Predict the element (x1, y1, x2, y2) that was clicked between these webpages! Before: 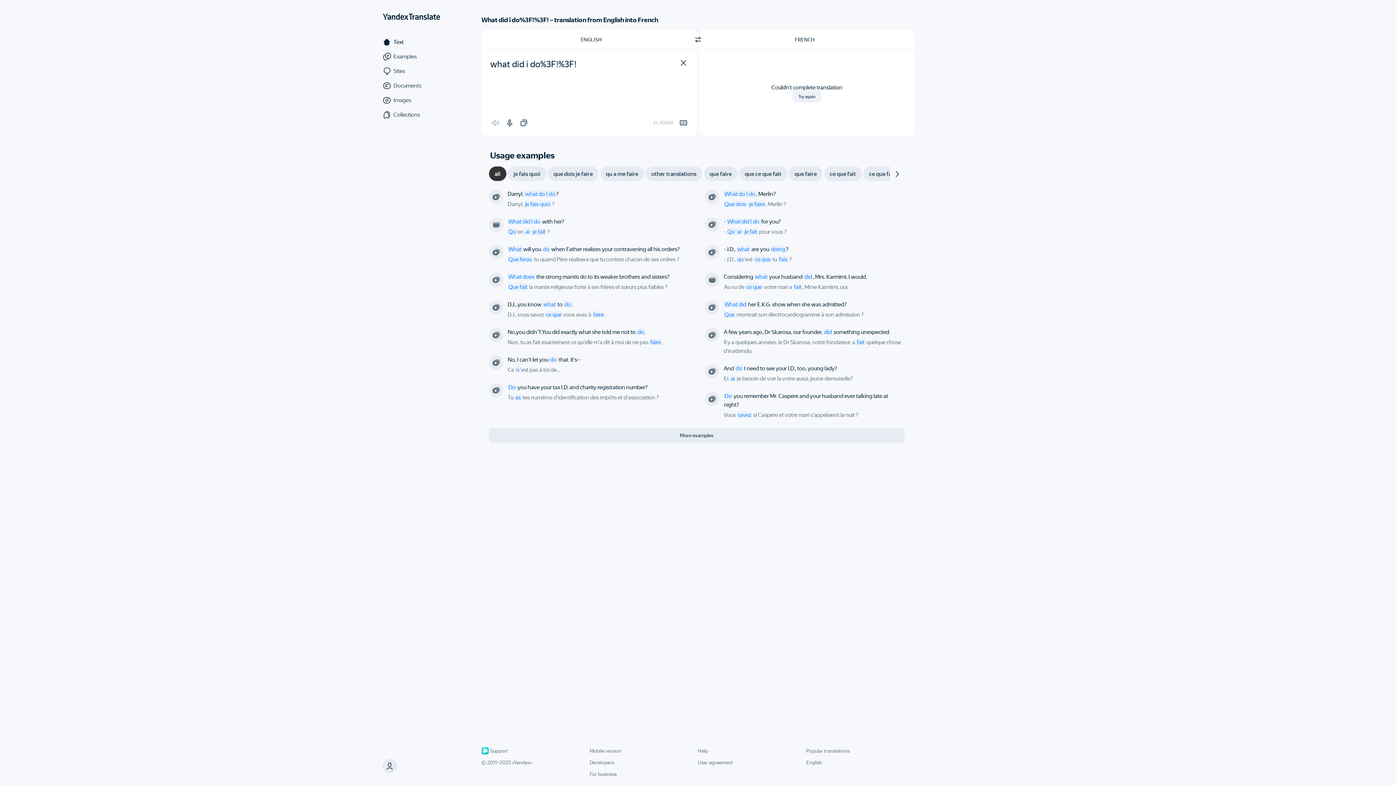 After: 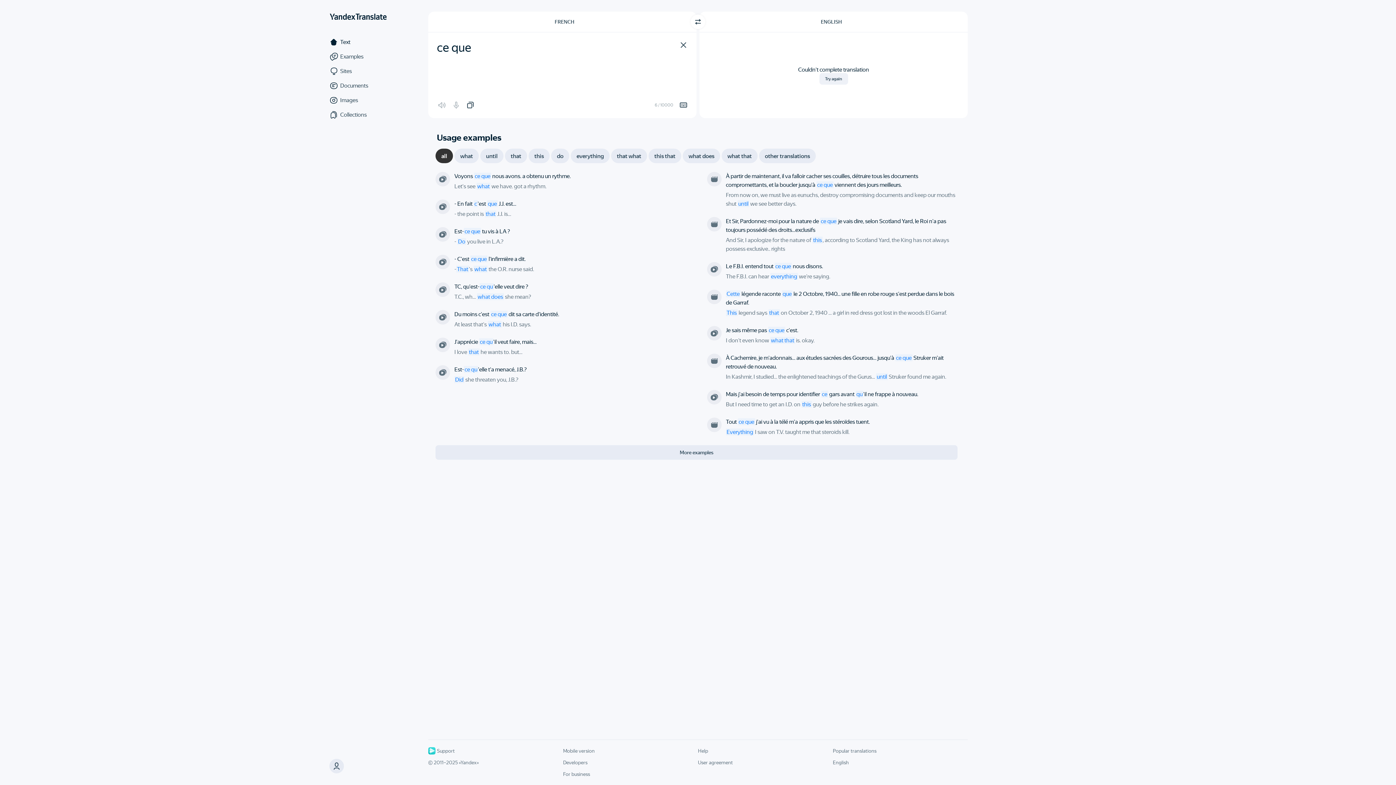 Action: bbox: (754, 256, 771, 262) label: ce que